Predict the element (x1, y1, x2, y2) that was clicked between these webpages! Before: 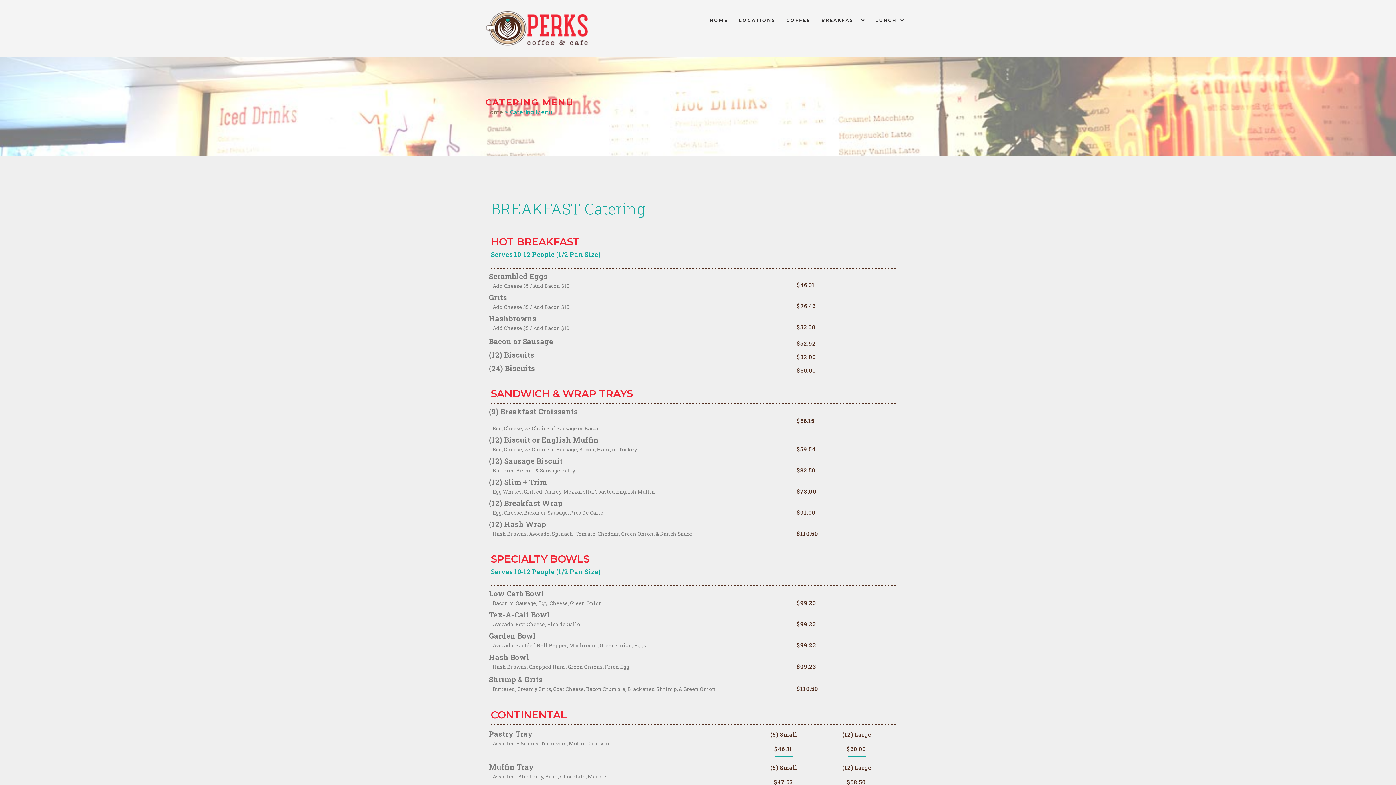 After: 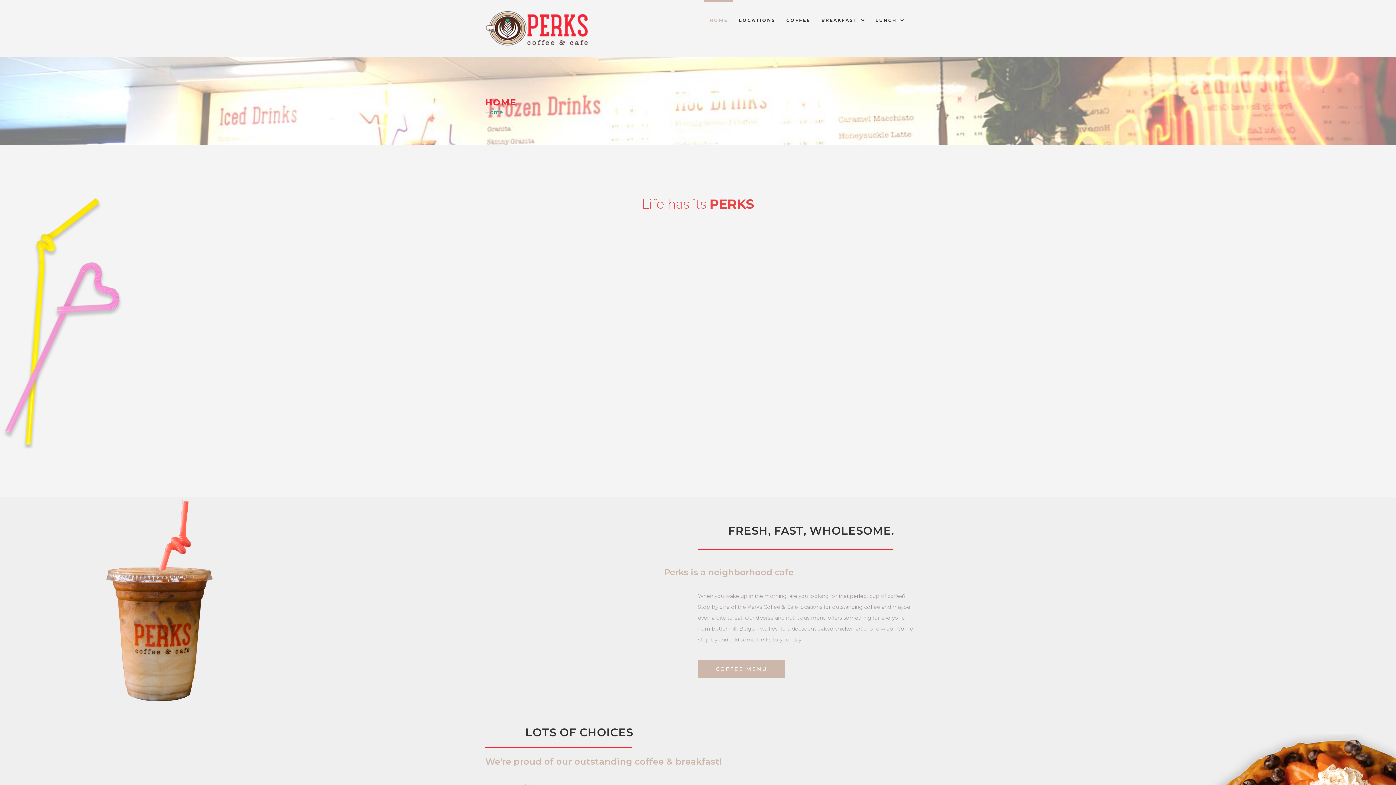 Action: label: Home bbox: (485, 108, 503, 116)